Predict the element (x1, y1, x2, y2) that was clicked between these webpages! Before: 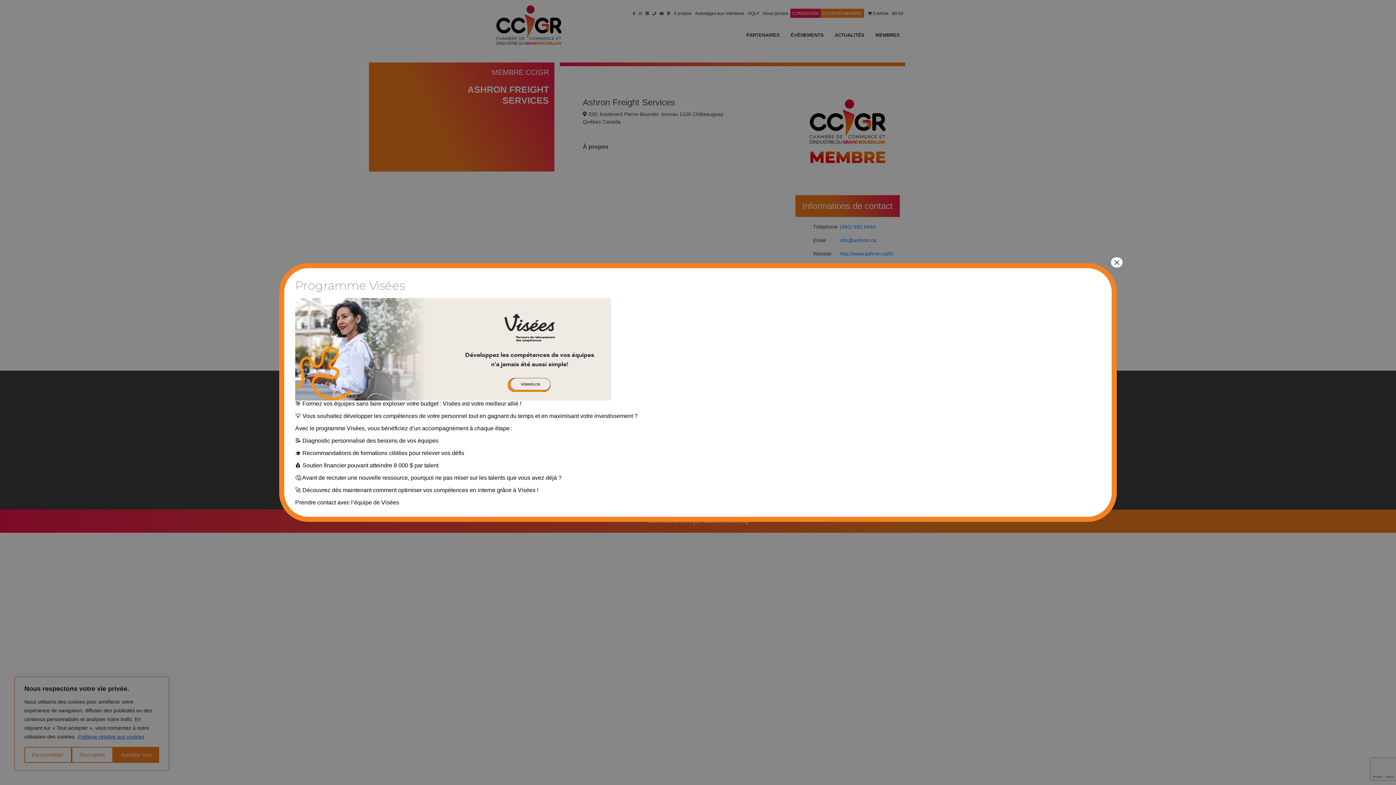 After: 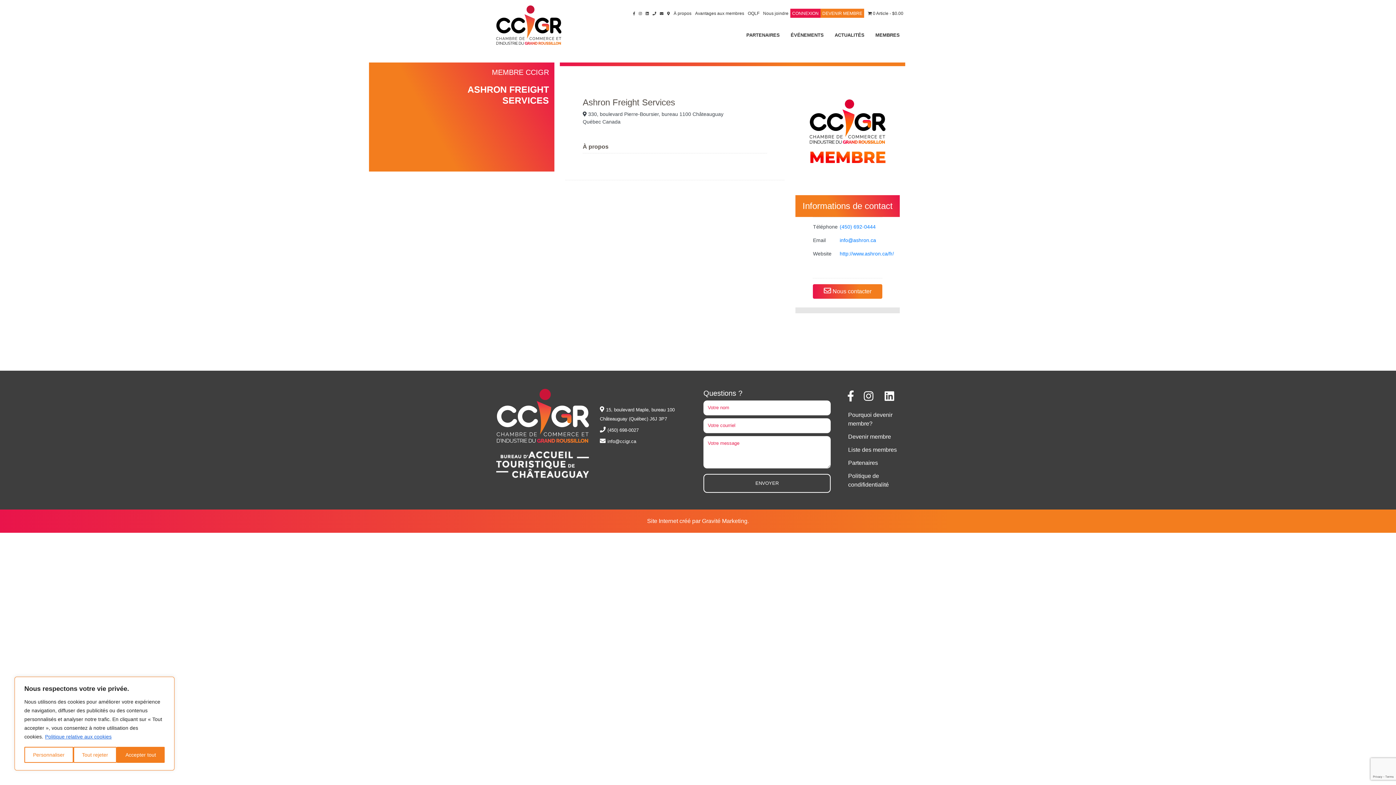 Action: label: Fermer bbox: (1111, 257, 1122, 267)